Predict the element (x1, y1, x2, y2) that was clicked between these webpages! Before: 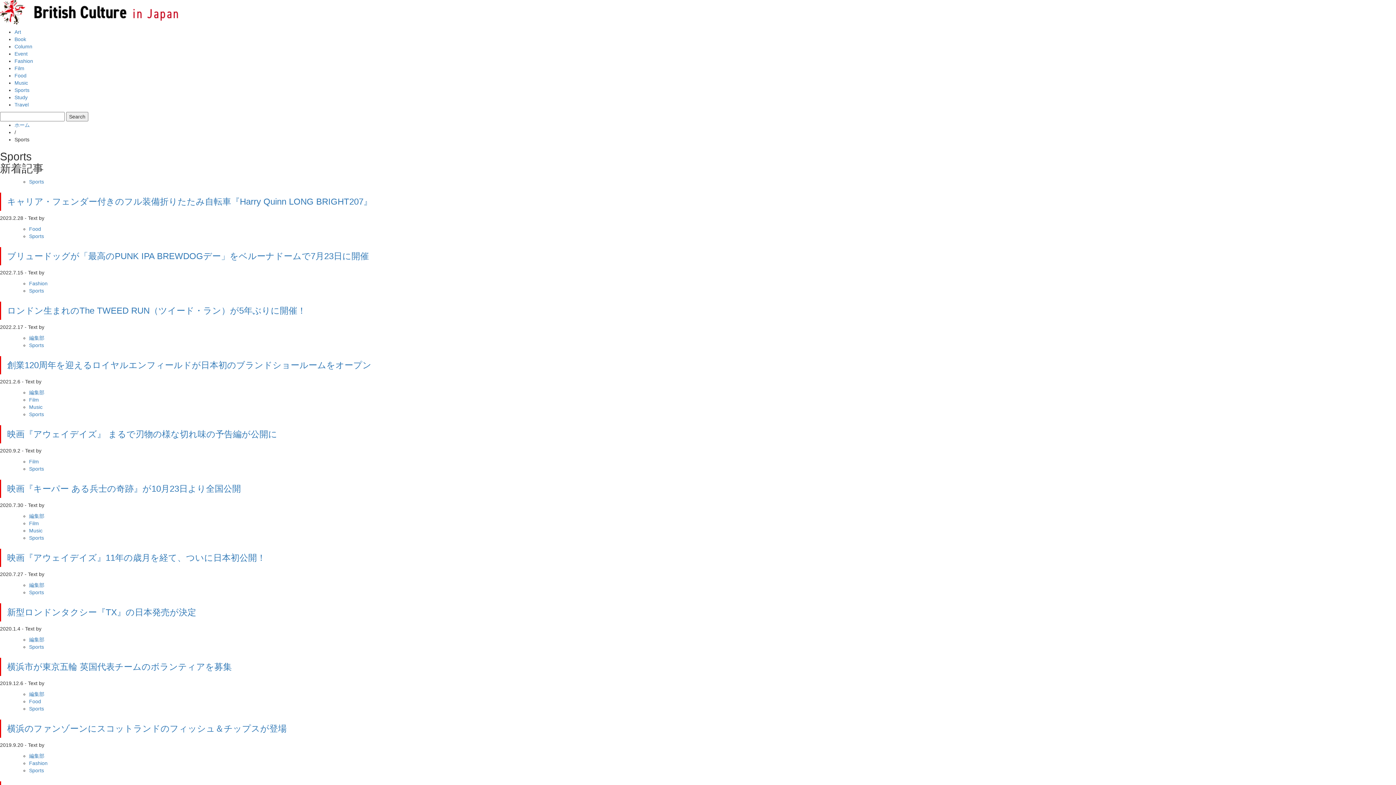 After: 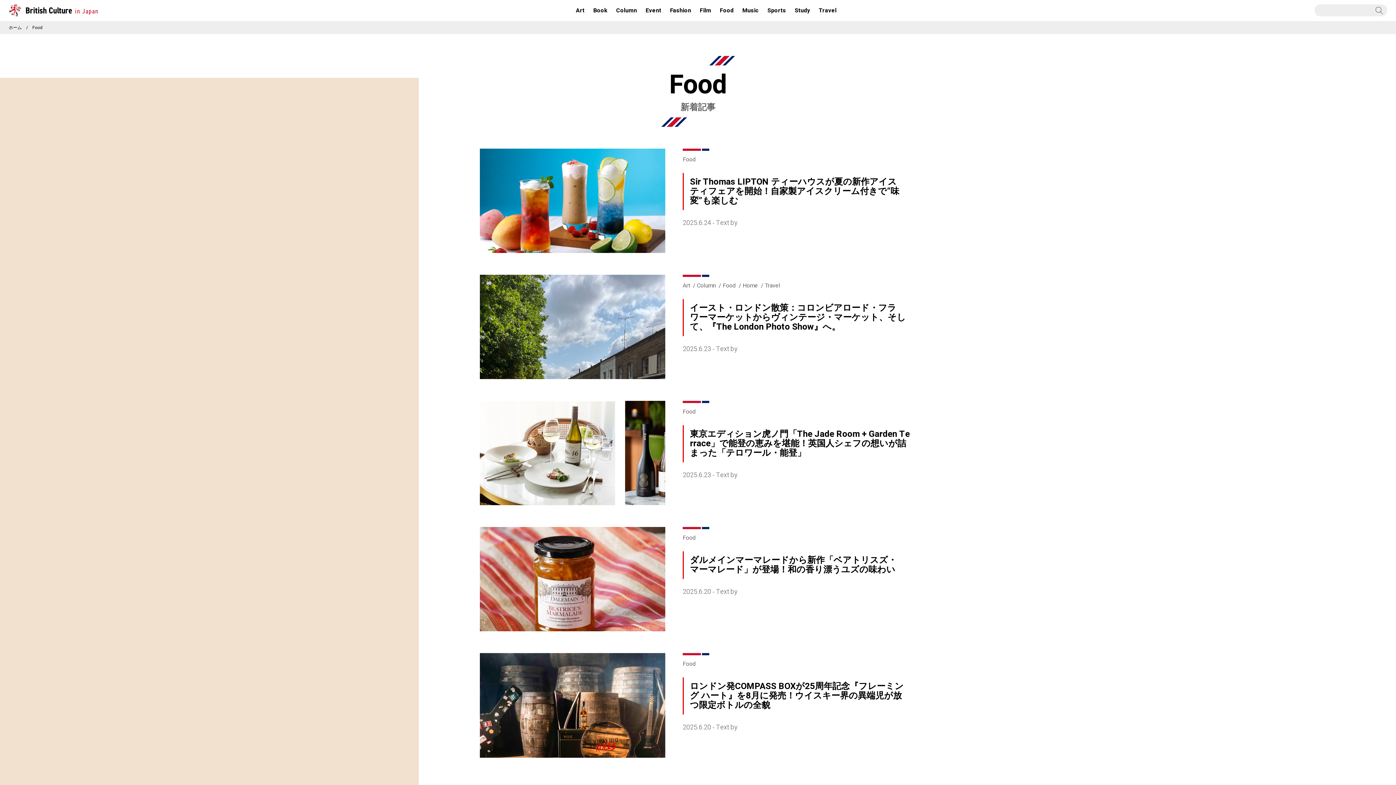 Action: label: Food bbox: (29, 698, 41, 704)